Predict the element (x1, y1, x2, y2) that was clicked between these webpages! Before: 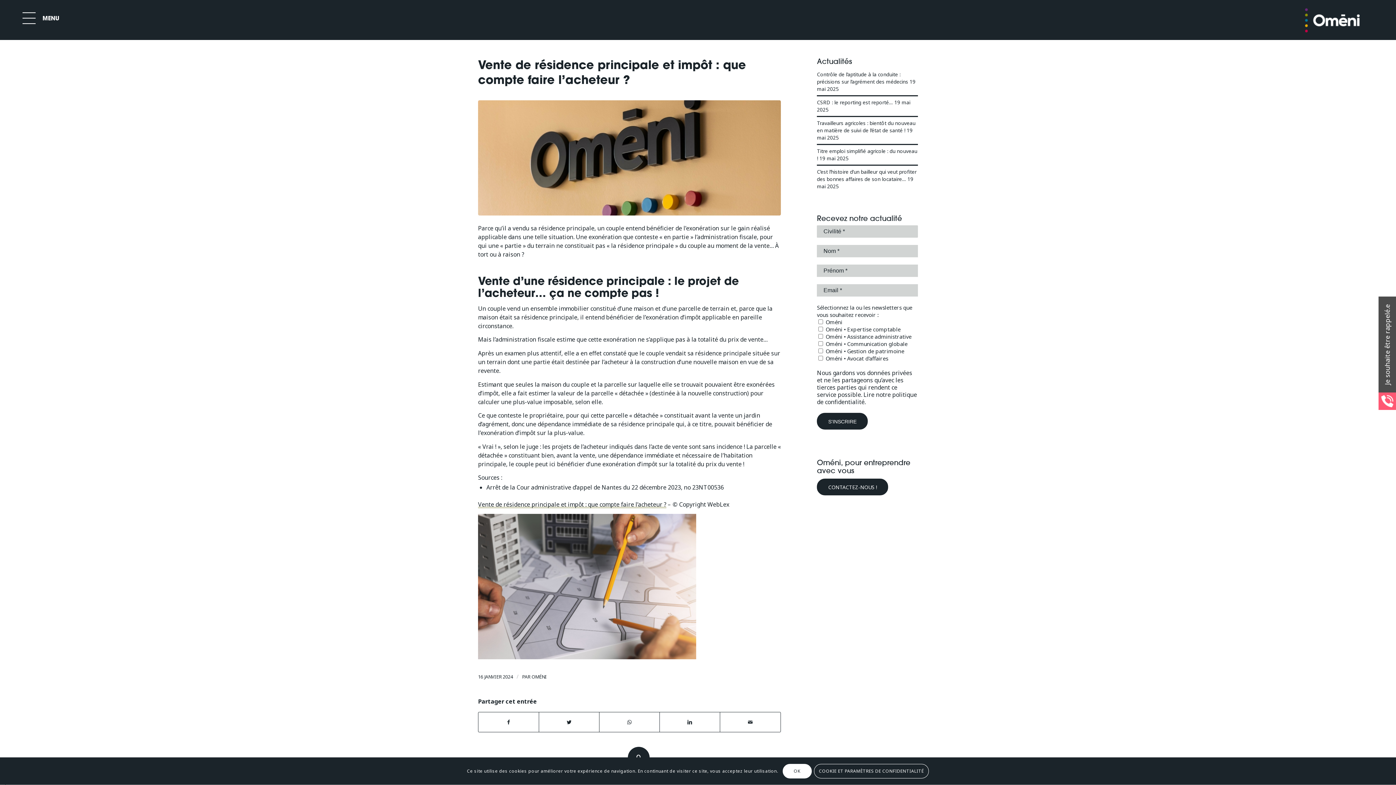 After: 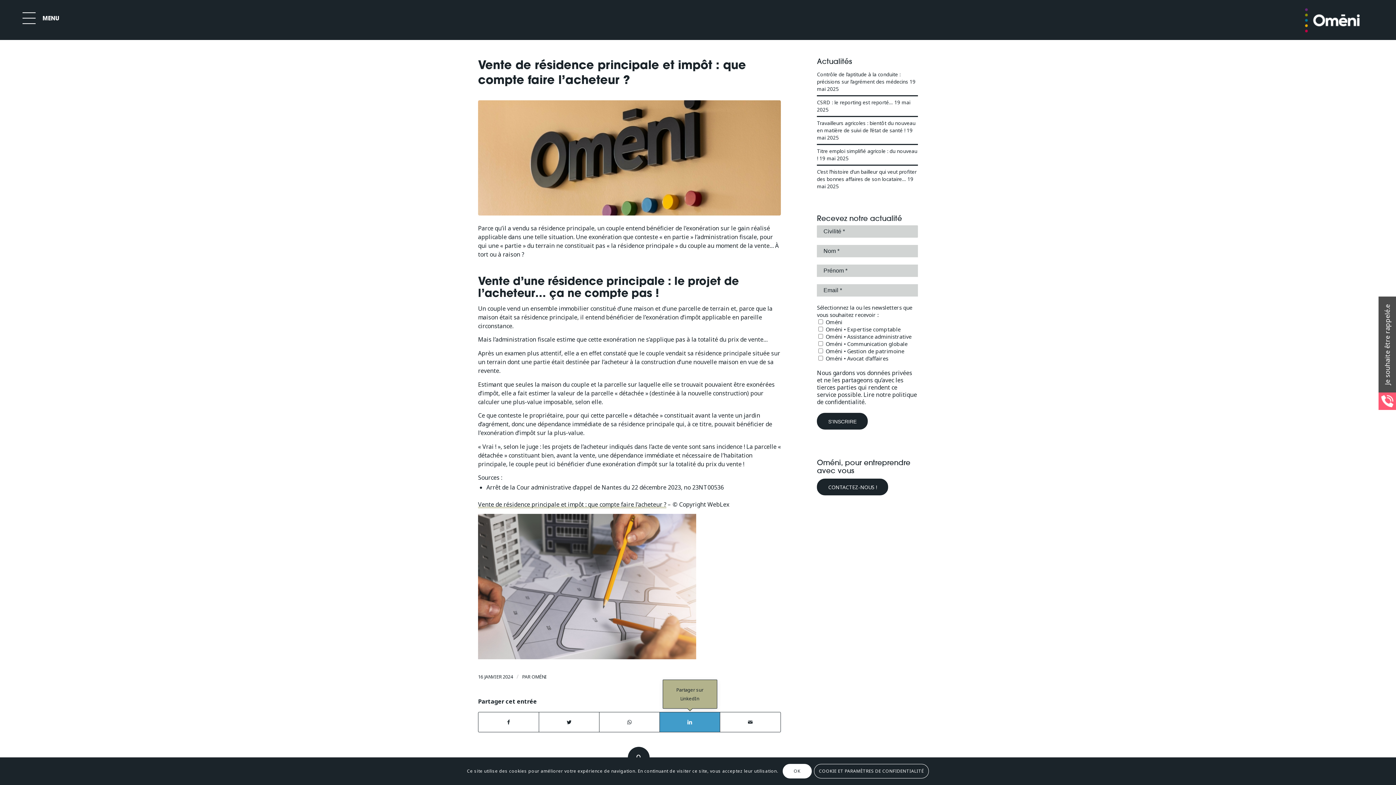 Action: label: Partager sur LinkedIn bbox: (660, 712, 720, 732)